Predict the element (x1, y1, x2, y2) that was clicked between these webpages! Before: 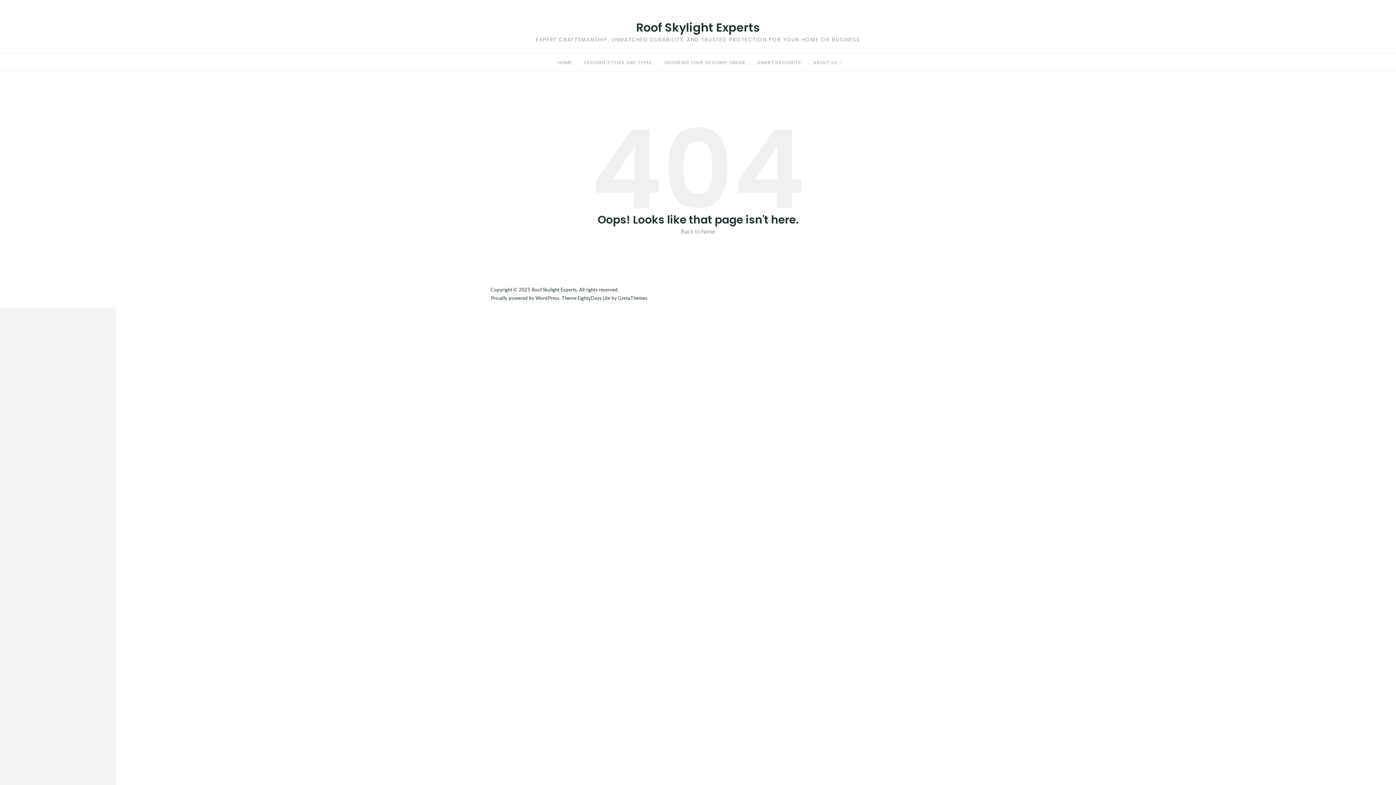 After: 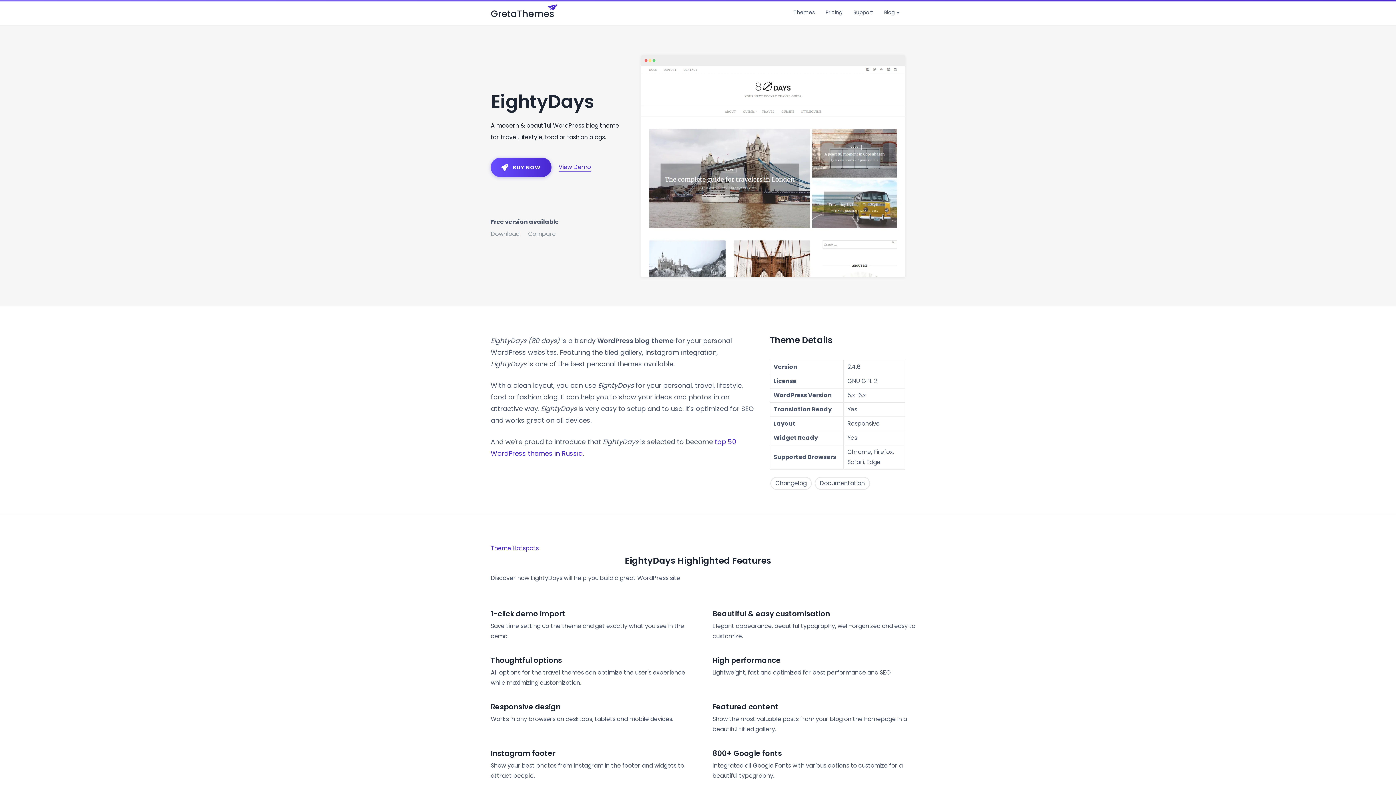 Action: bbox: (577, 295, 610, 301) label: EightyDays Lite